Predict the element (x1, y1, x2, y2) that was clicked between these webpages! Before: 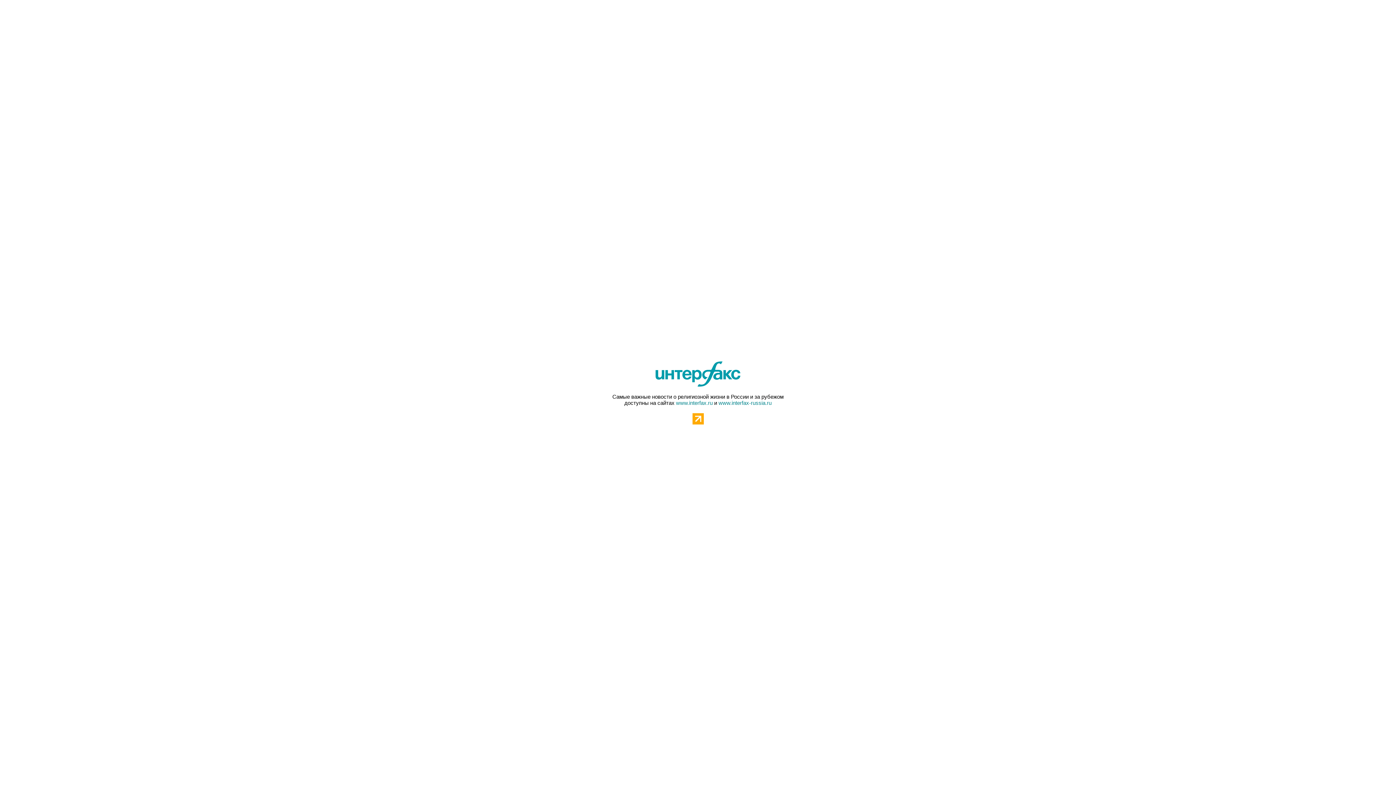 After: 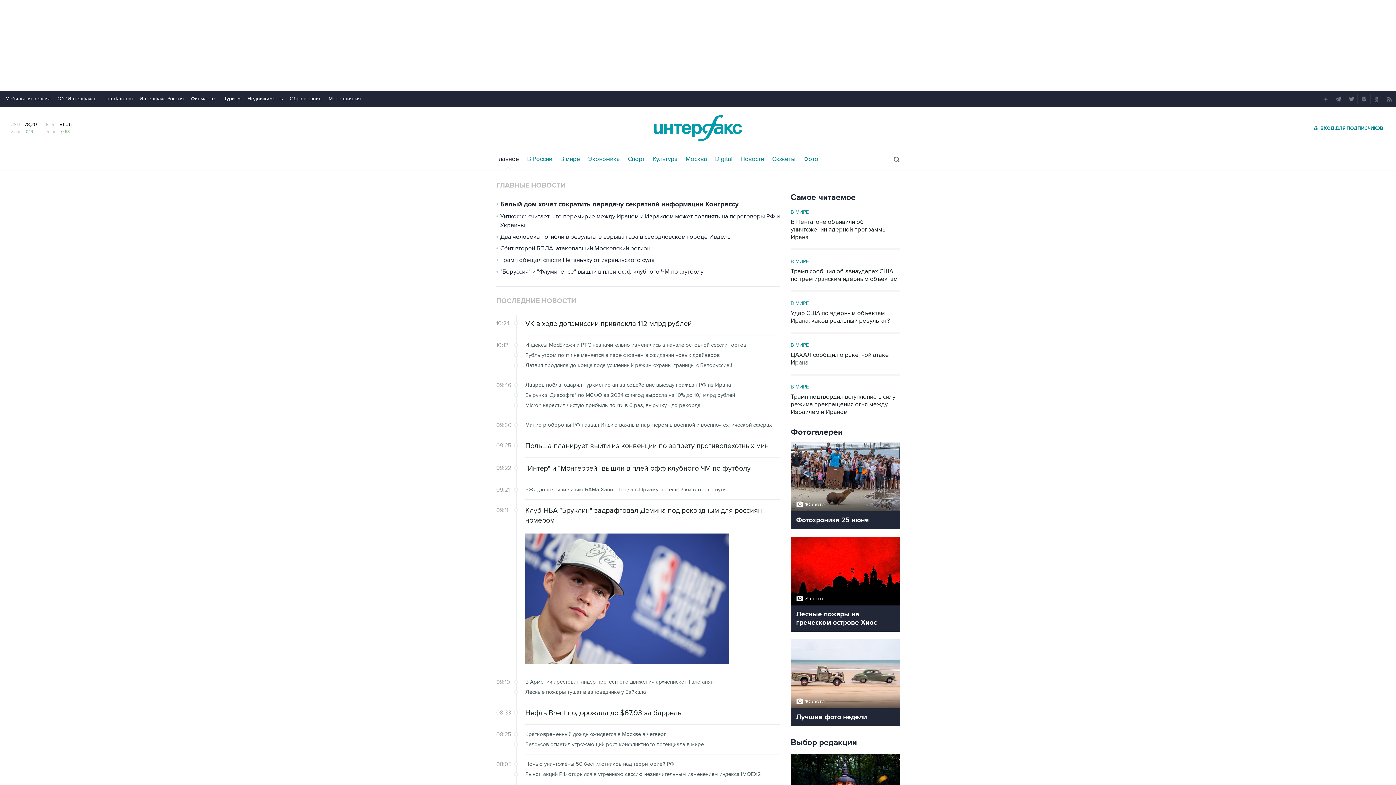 Action: bbox: (676, 399, 712, 406) label: www.interfax.ru